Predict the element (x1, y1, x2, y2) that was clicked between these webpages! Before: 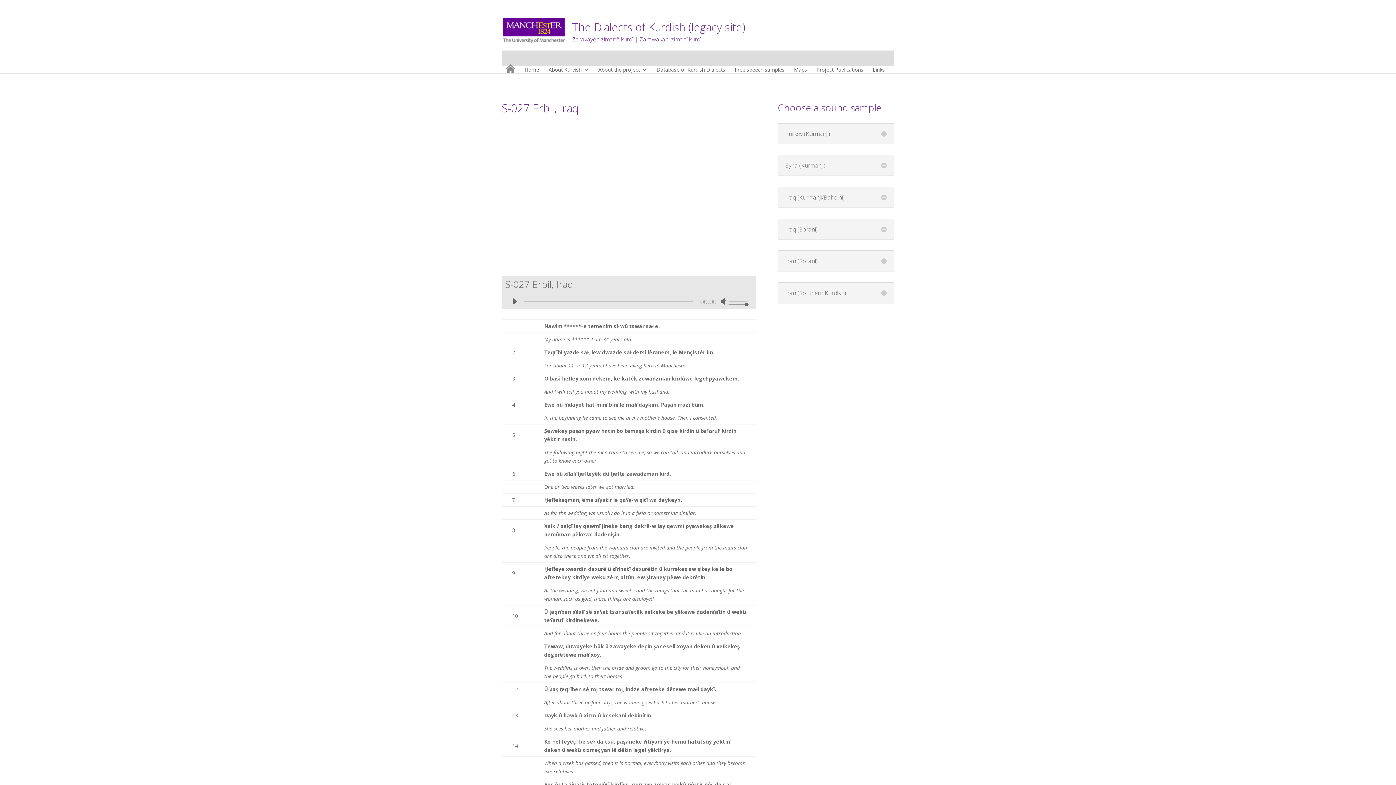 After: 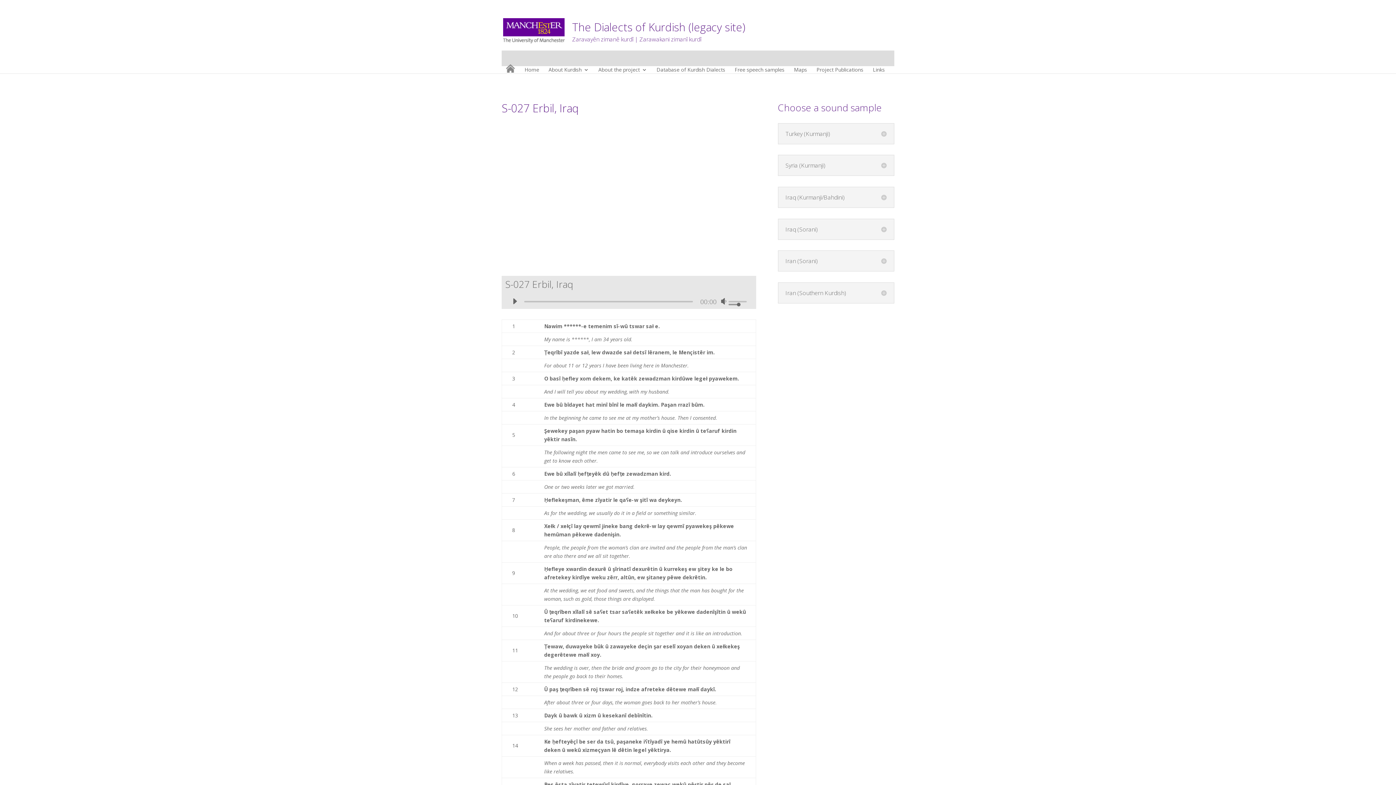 Action: label: Volume Slider bbox: (728, 298, 749, 304)